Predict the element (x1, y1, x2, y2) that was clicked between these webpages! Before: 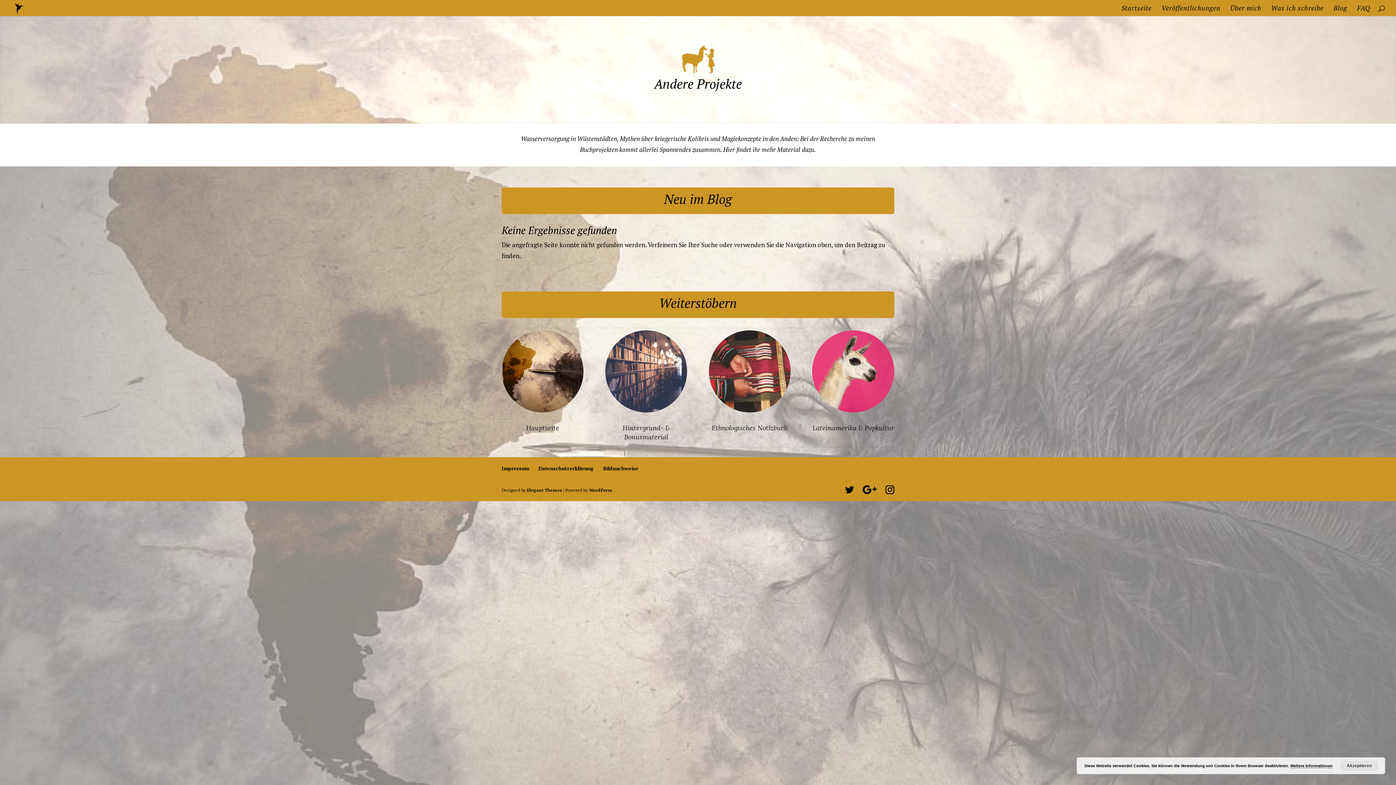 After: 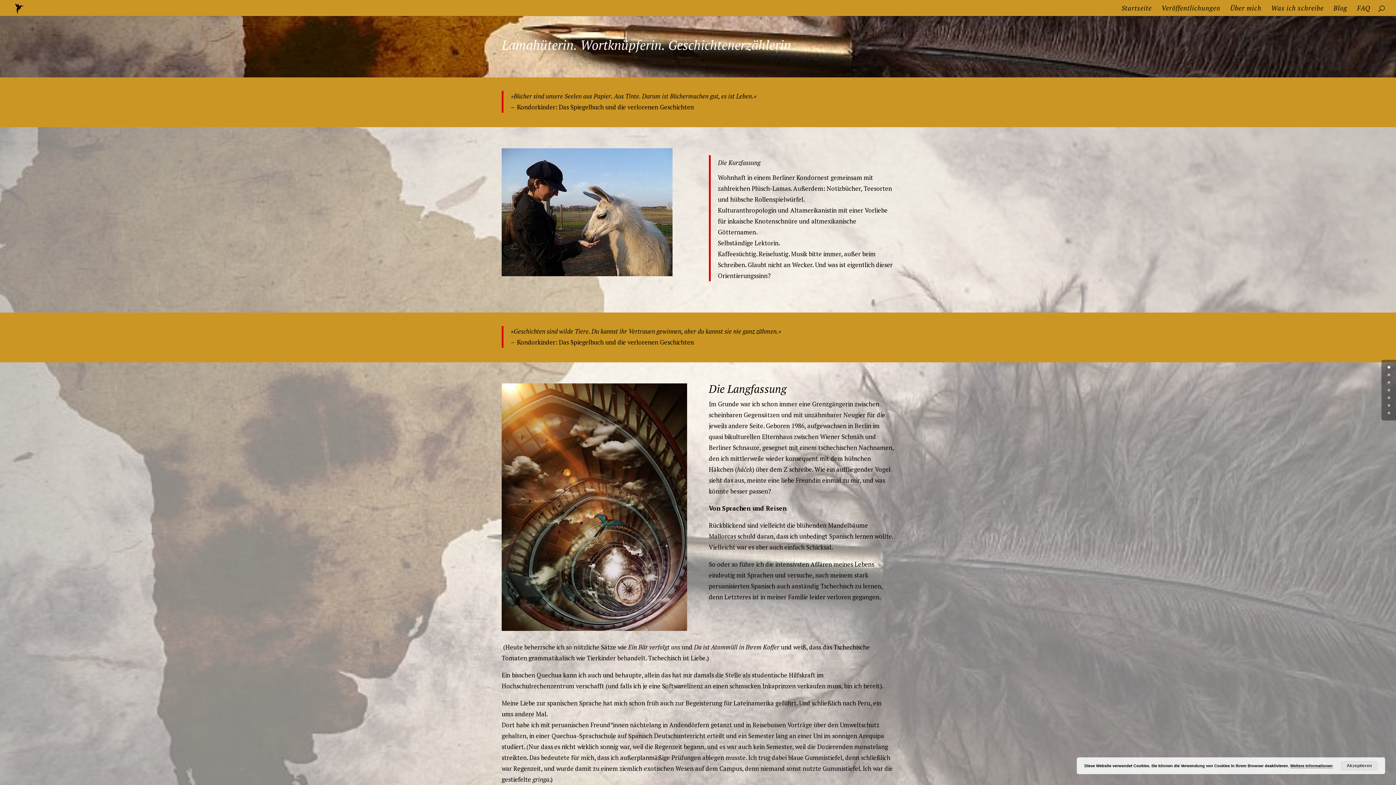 Action: label: Über mich bbox: (1230, 5, 1261, 16)